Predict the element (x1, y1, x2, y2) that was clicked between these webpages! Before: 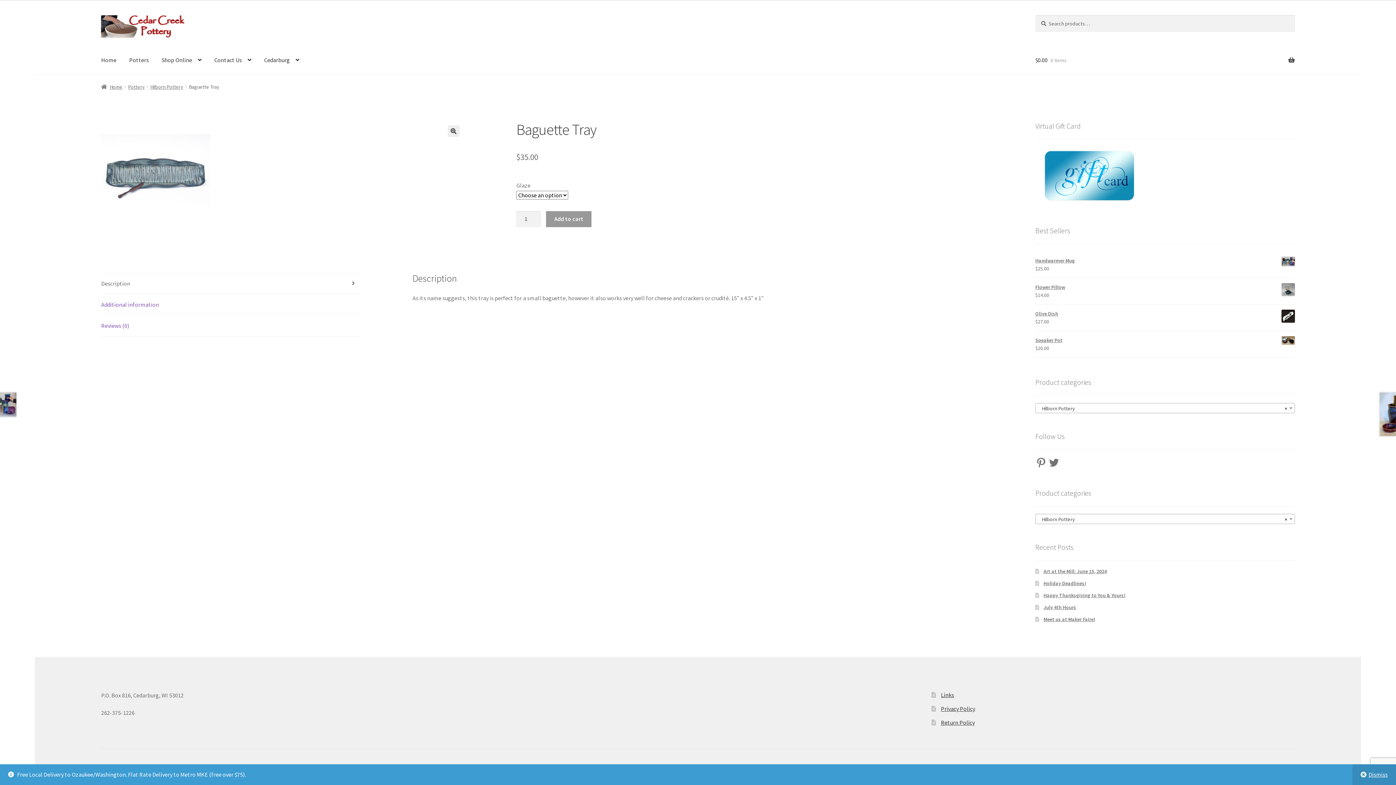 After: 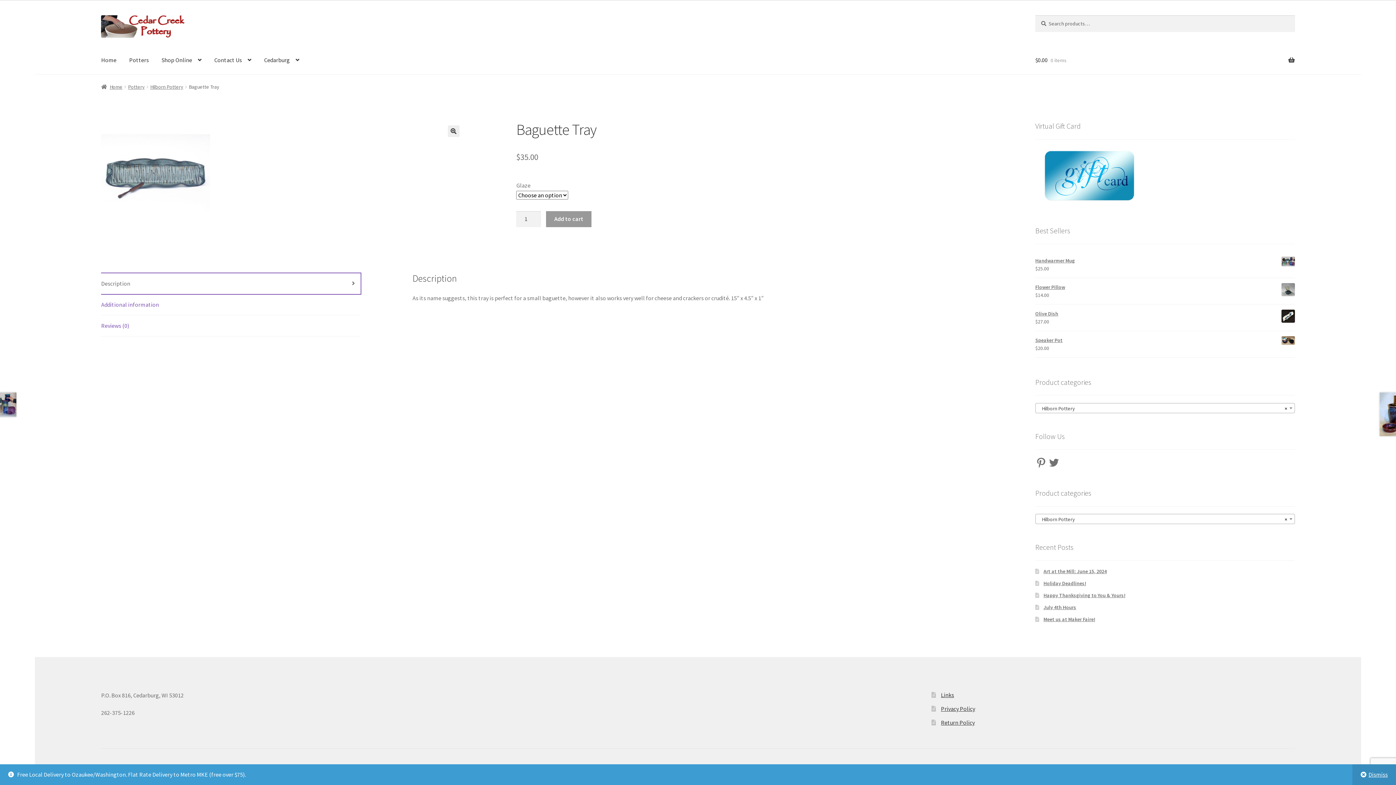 Action: bbox: (101, 273, 360, 294) label: Description